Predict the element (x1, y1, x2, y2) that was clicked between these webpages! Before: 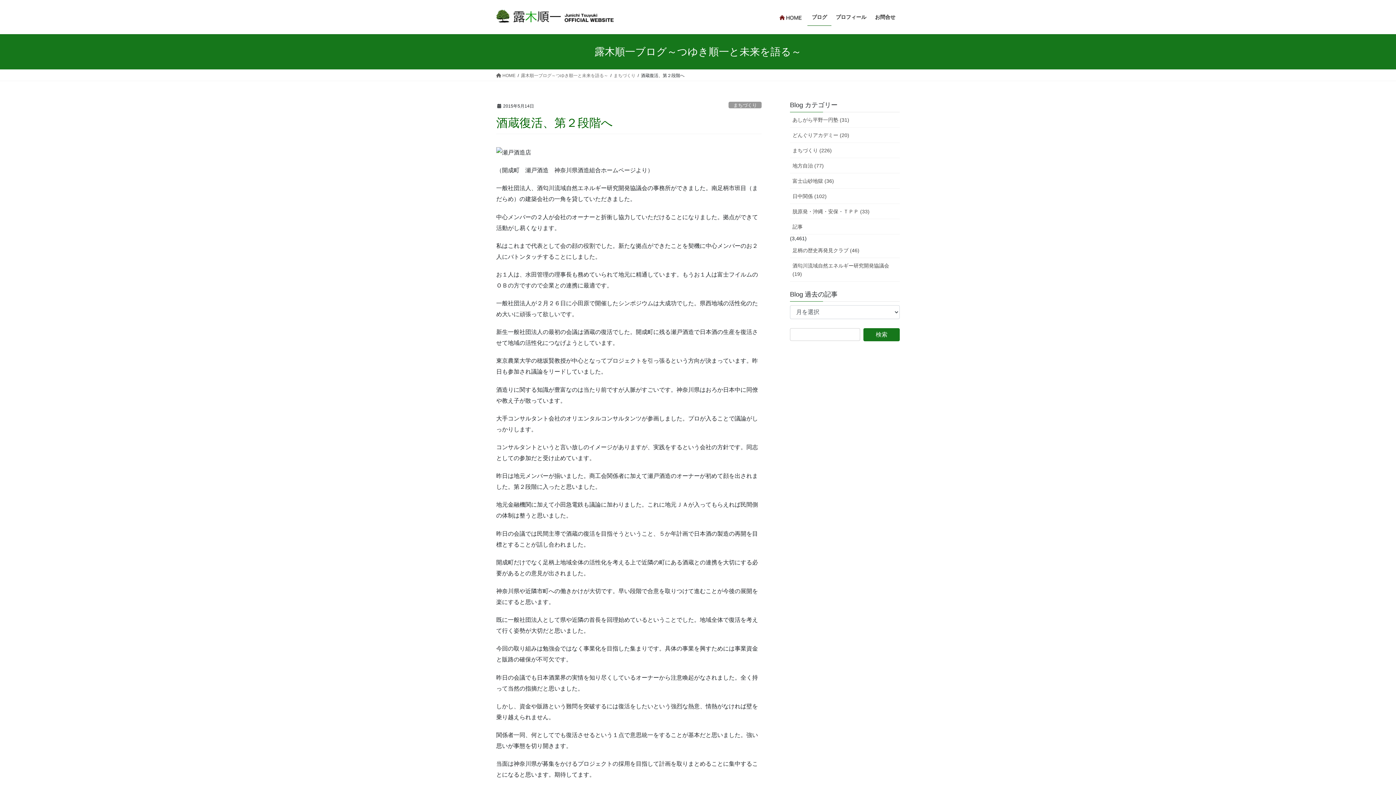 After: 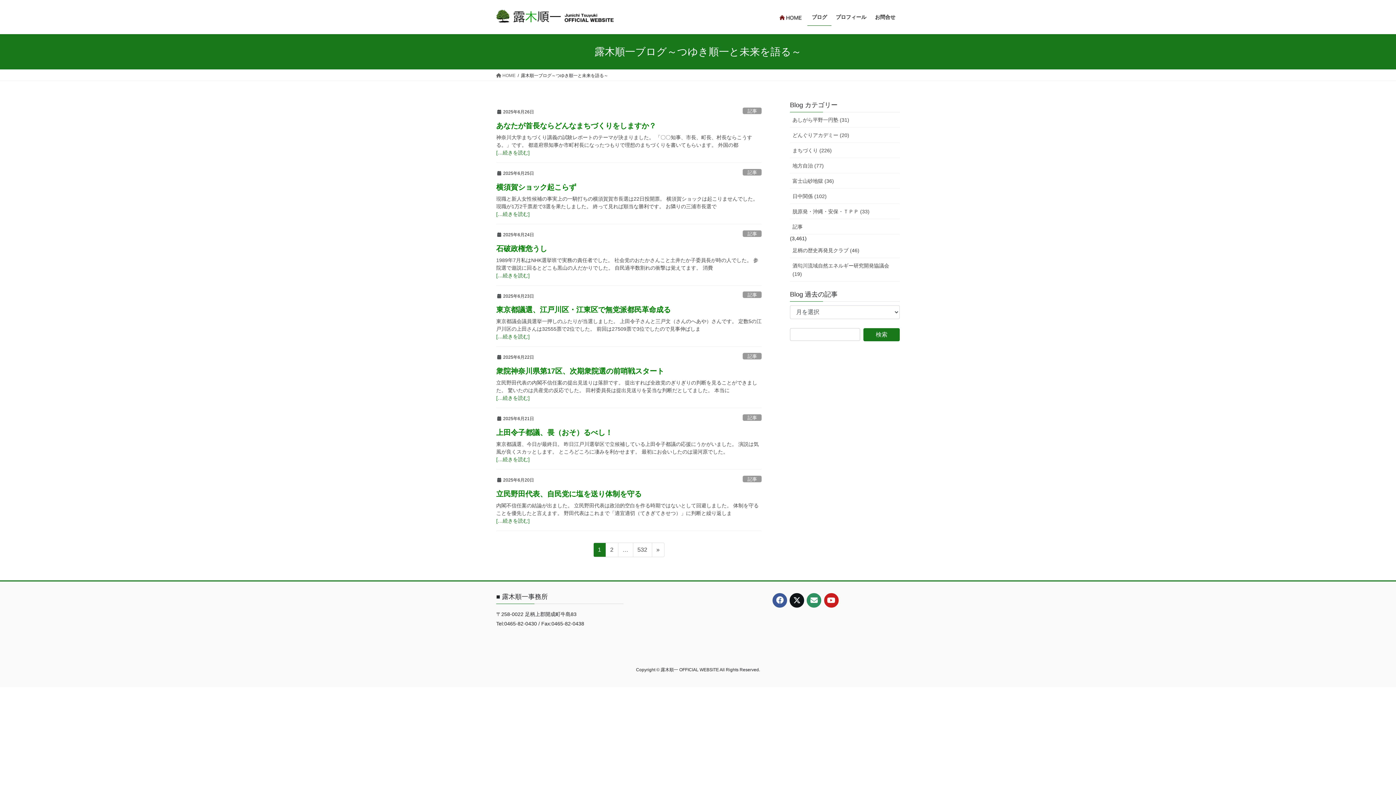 Action: bbox: (807, 8, 831, 25) label: ブログ